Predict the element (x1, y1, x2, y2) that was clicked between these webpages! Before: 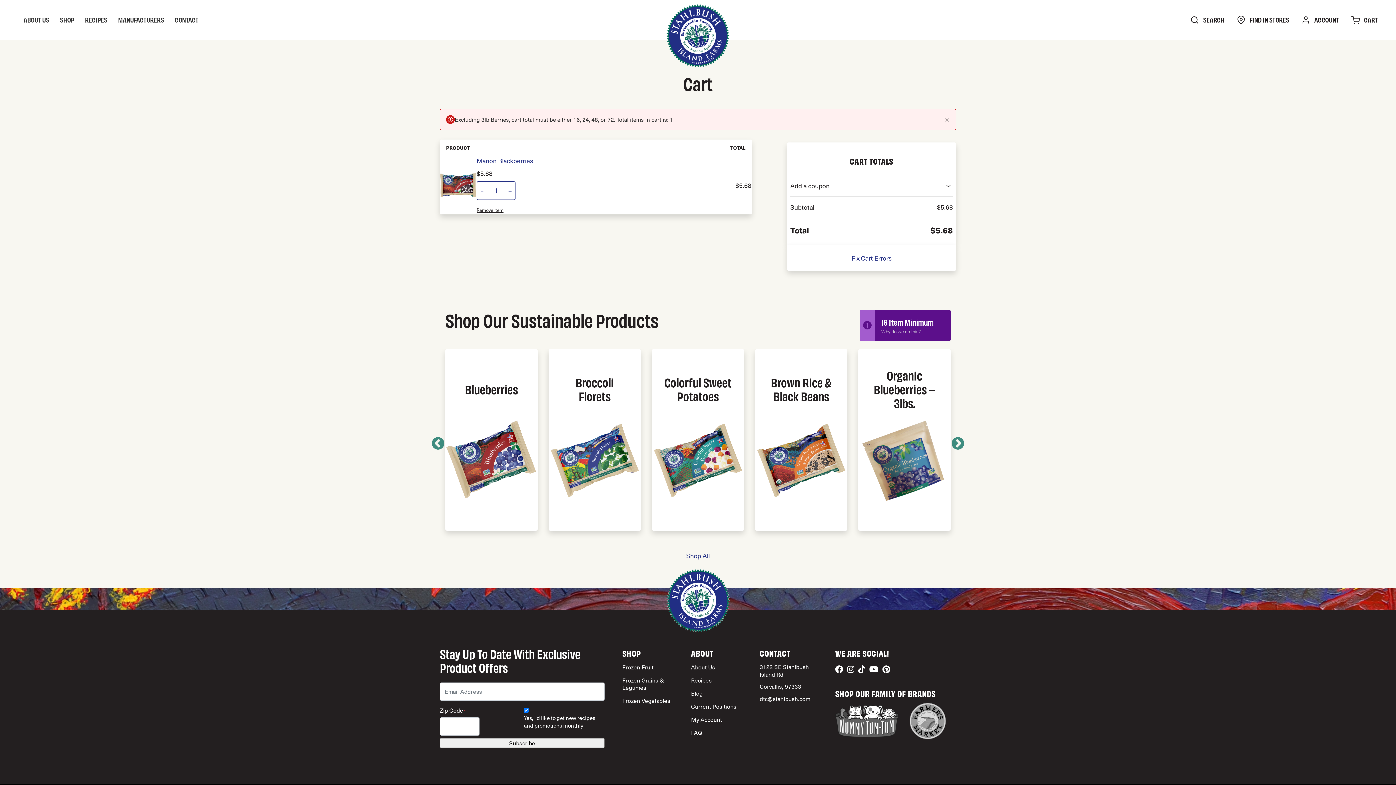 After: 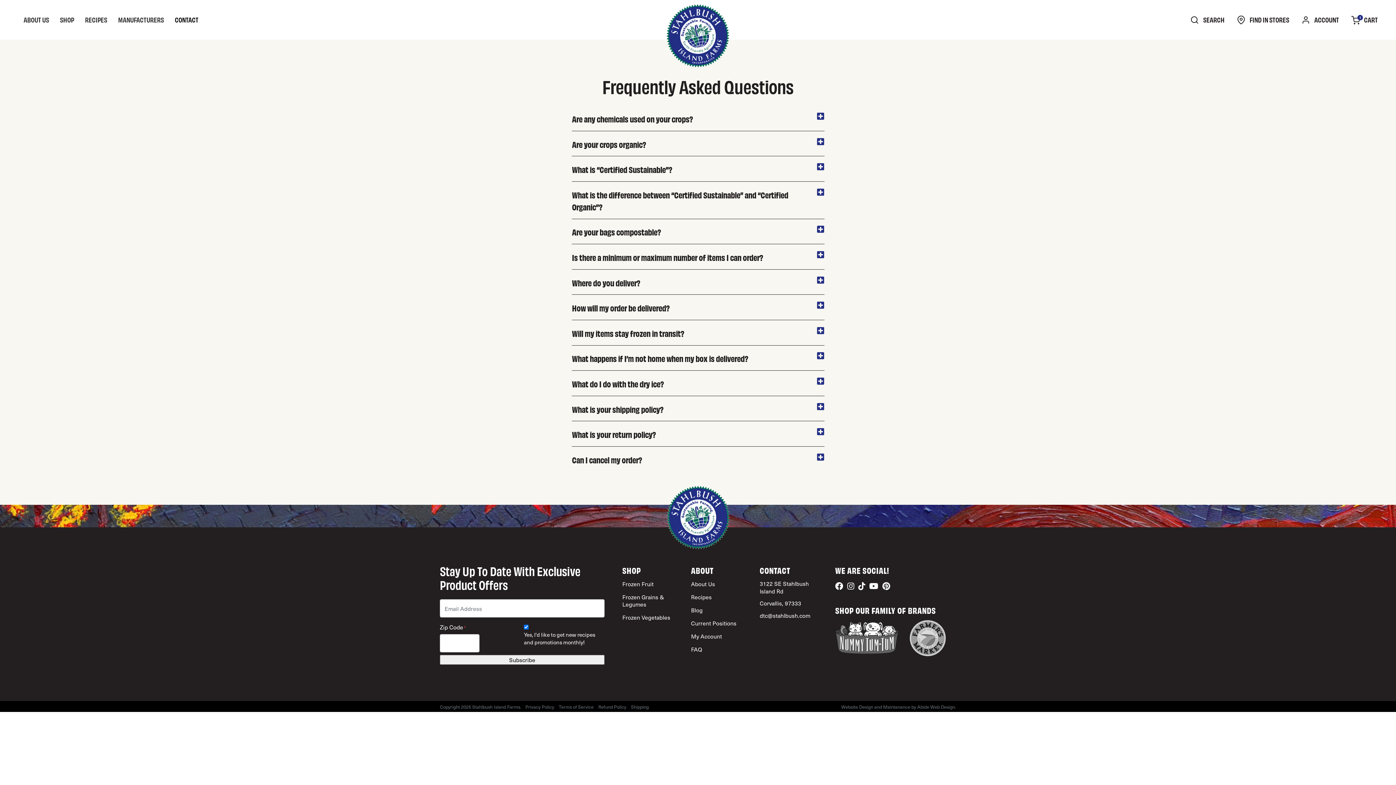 Action: bbox: (691, 726, 749, 736) label: FAQ